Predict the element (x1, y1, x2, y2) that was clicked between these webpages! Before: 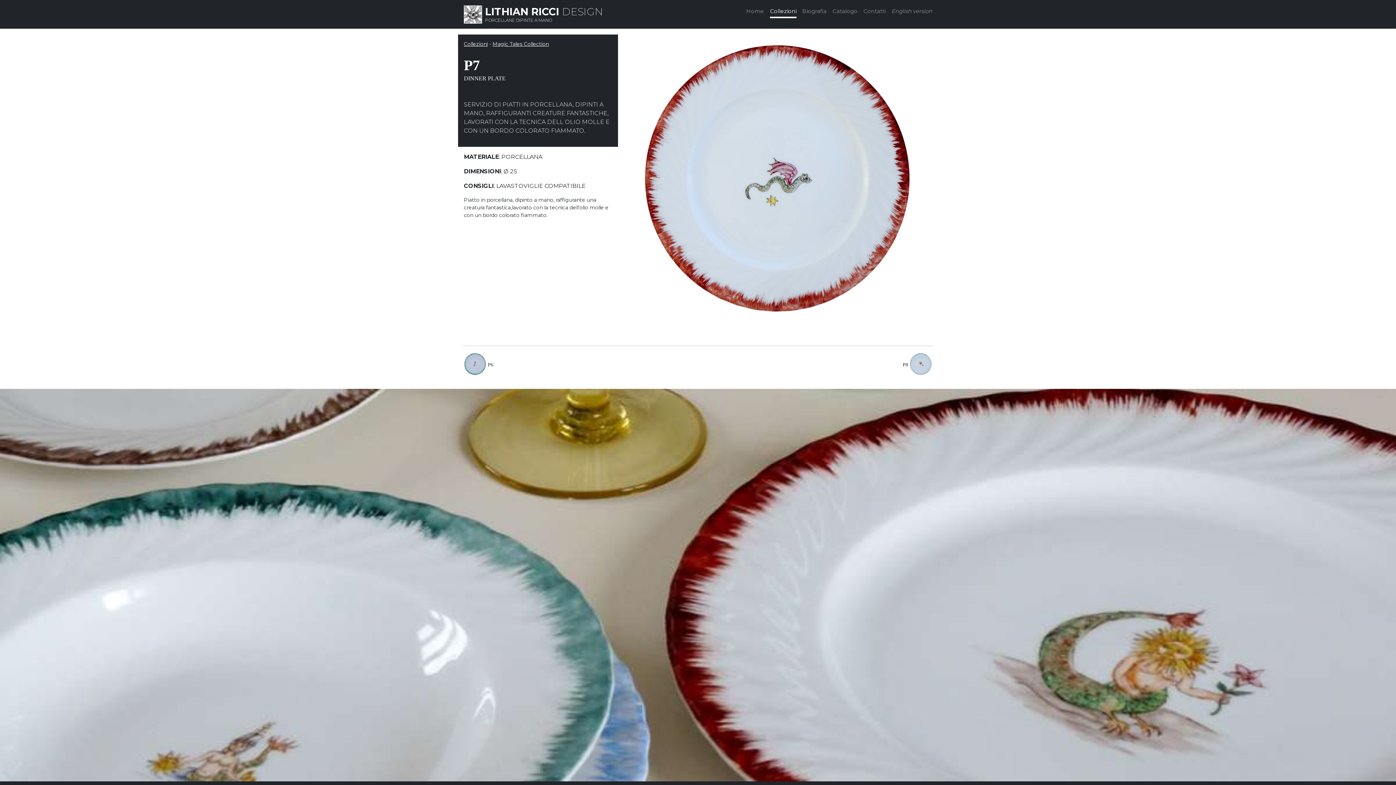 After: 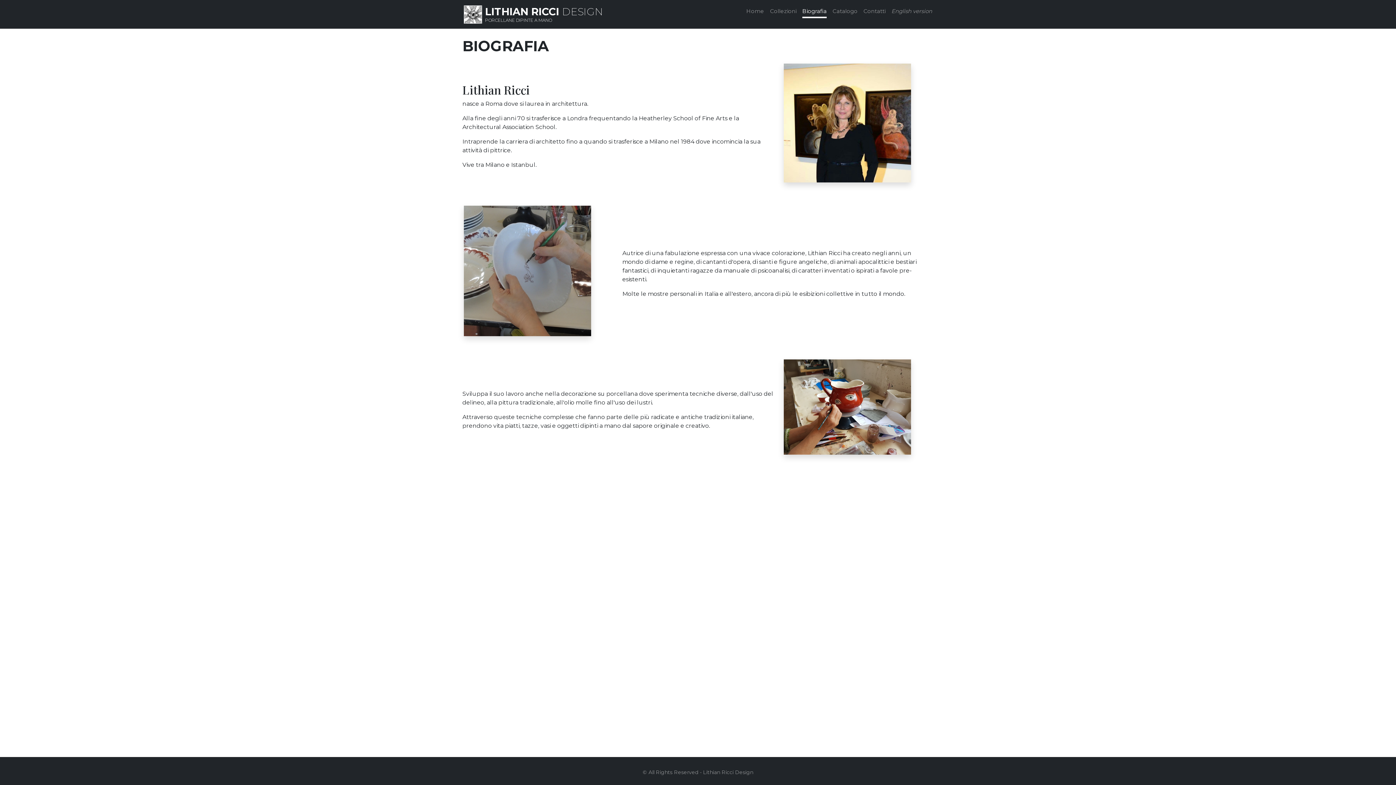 Action: label: Biografia bbox: (802, 5, 826, 18)